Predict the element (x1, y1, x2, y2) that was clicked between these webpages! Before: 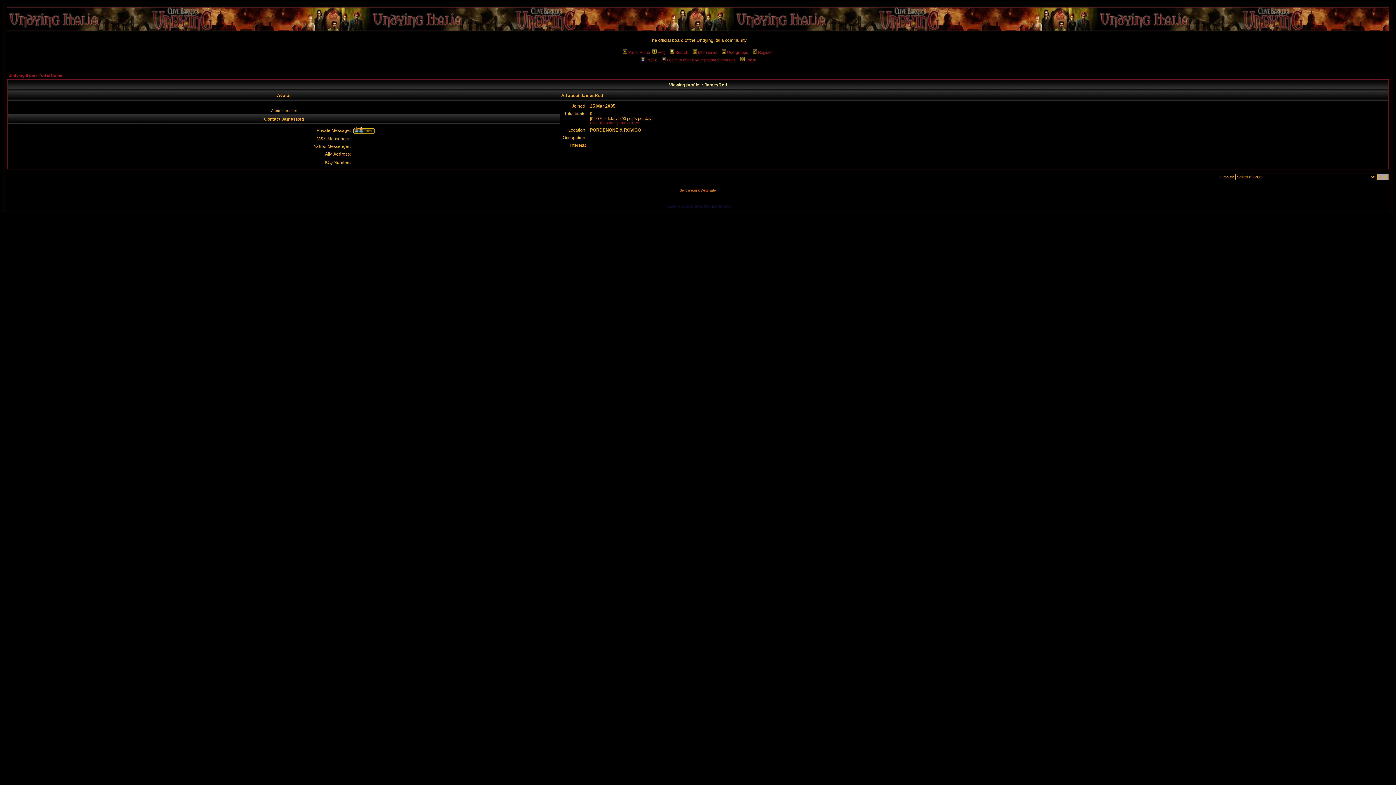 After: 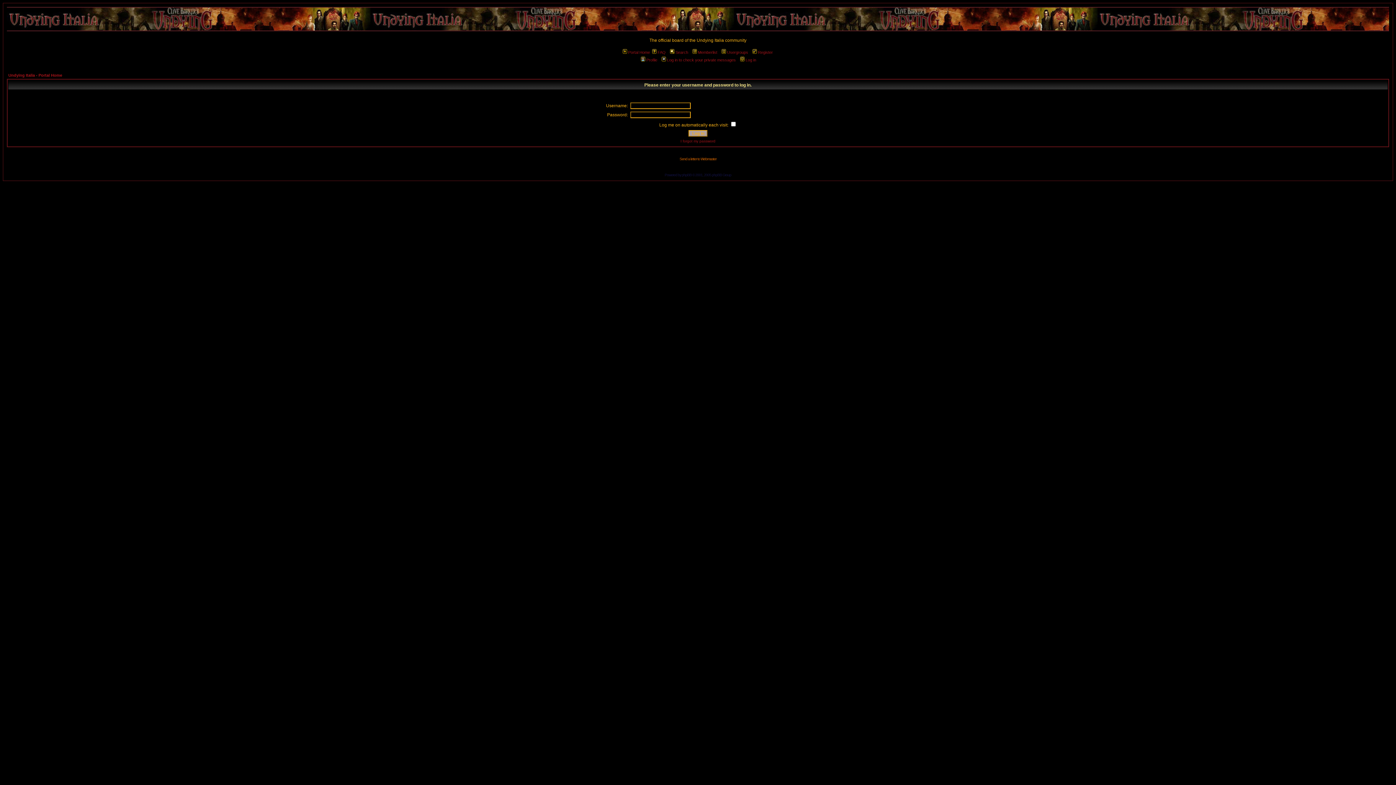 Action: bbox: (739, 57, 756, 62) label: Log in